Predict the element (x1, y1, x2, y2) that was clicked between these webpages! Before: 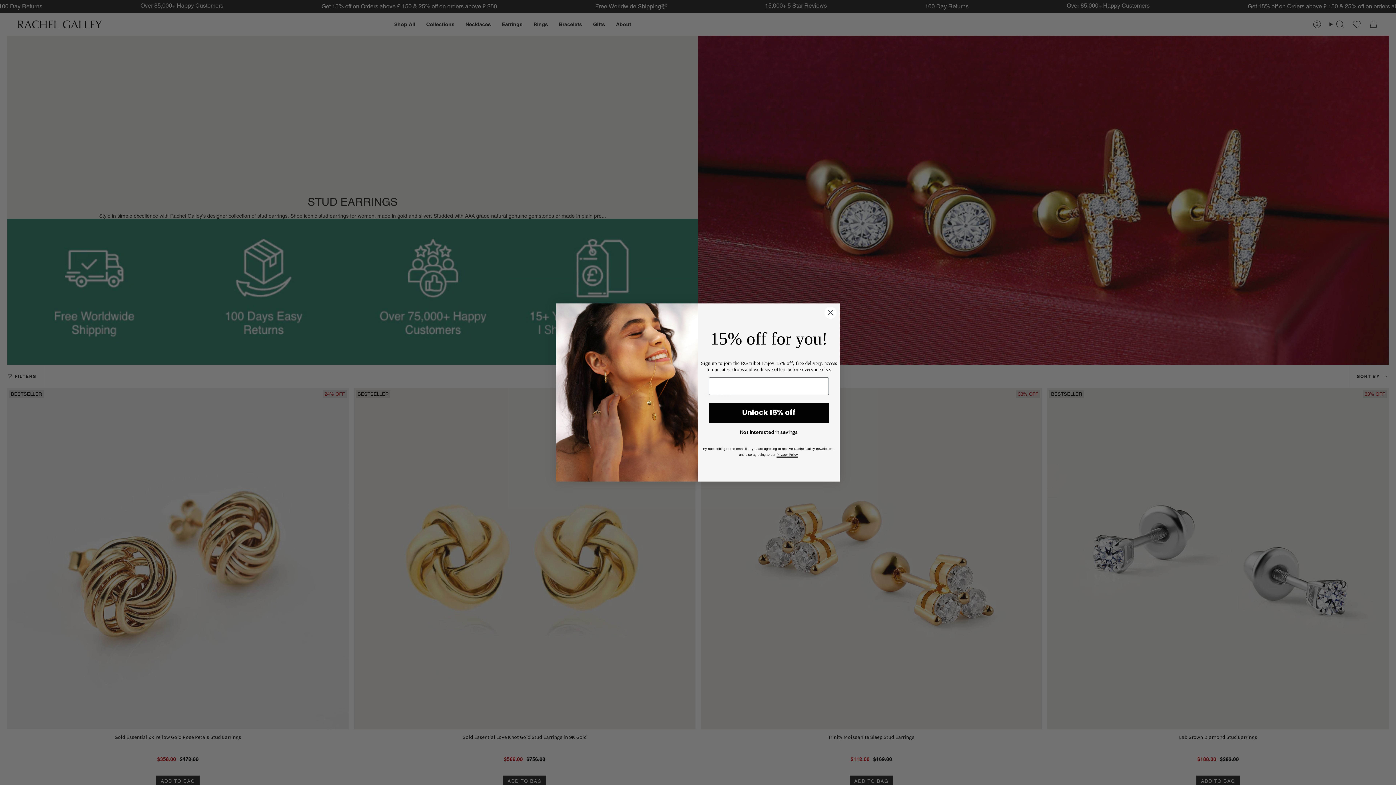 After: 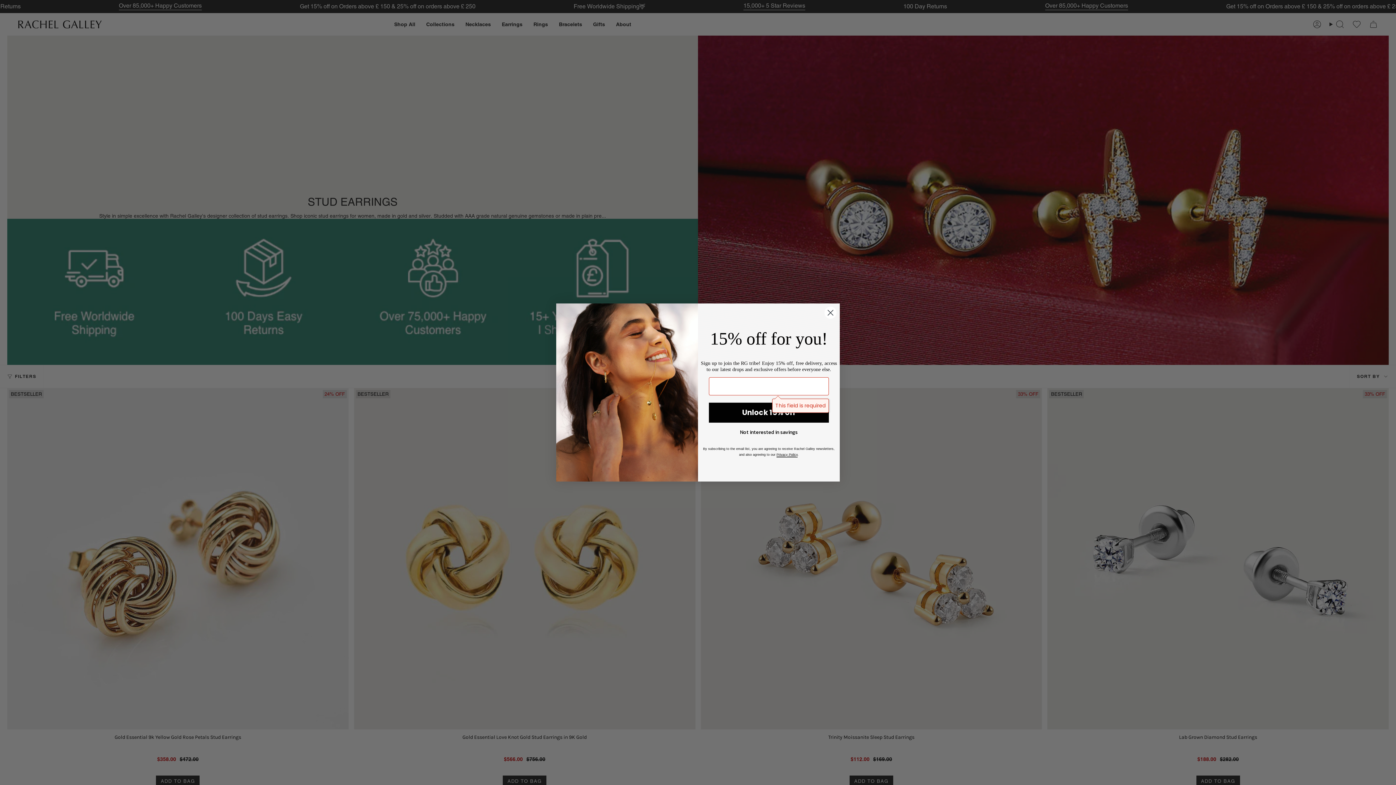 Action: bbox: (709, 402, 829, 422) label: Unlock 15% off